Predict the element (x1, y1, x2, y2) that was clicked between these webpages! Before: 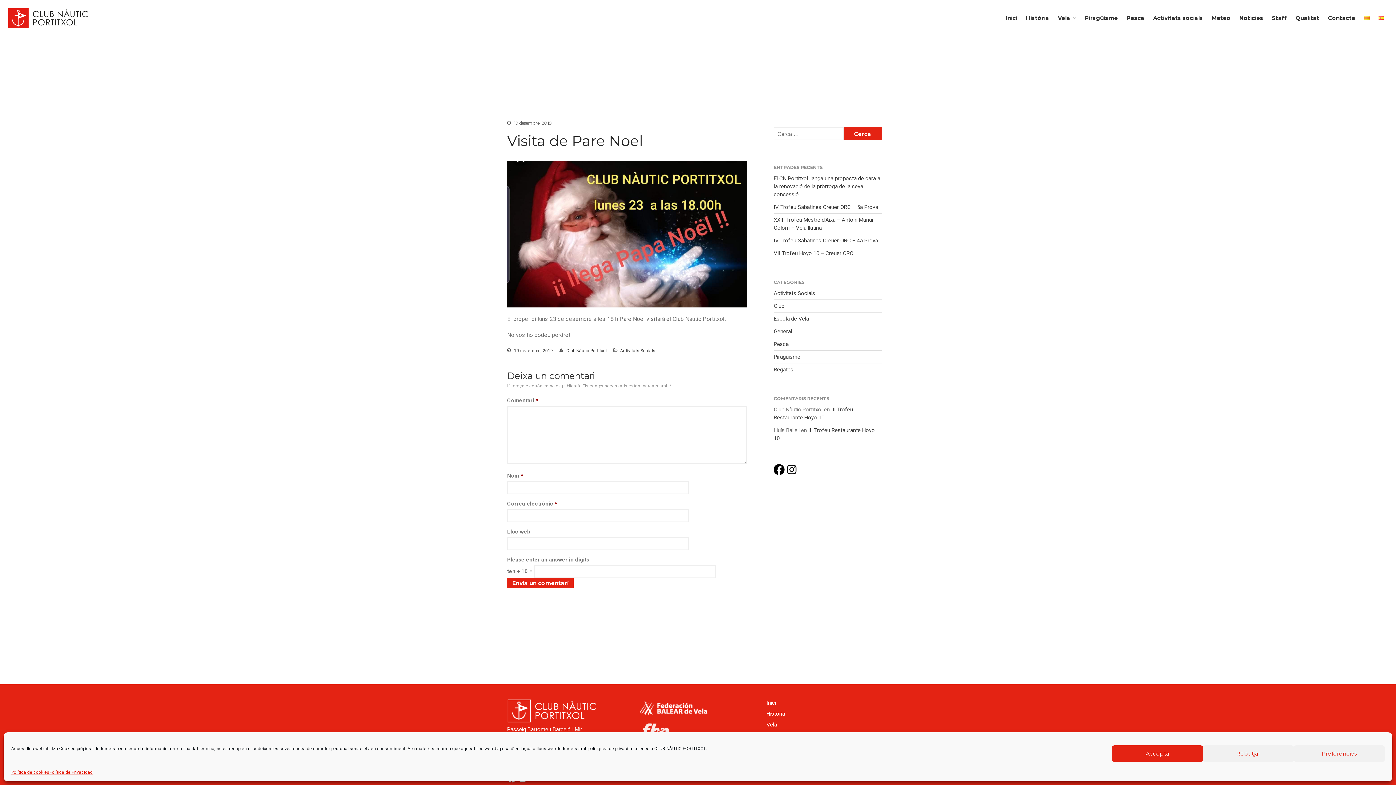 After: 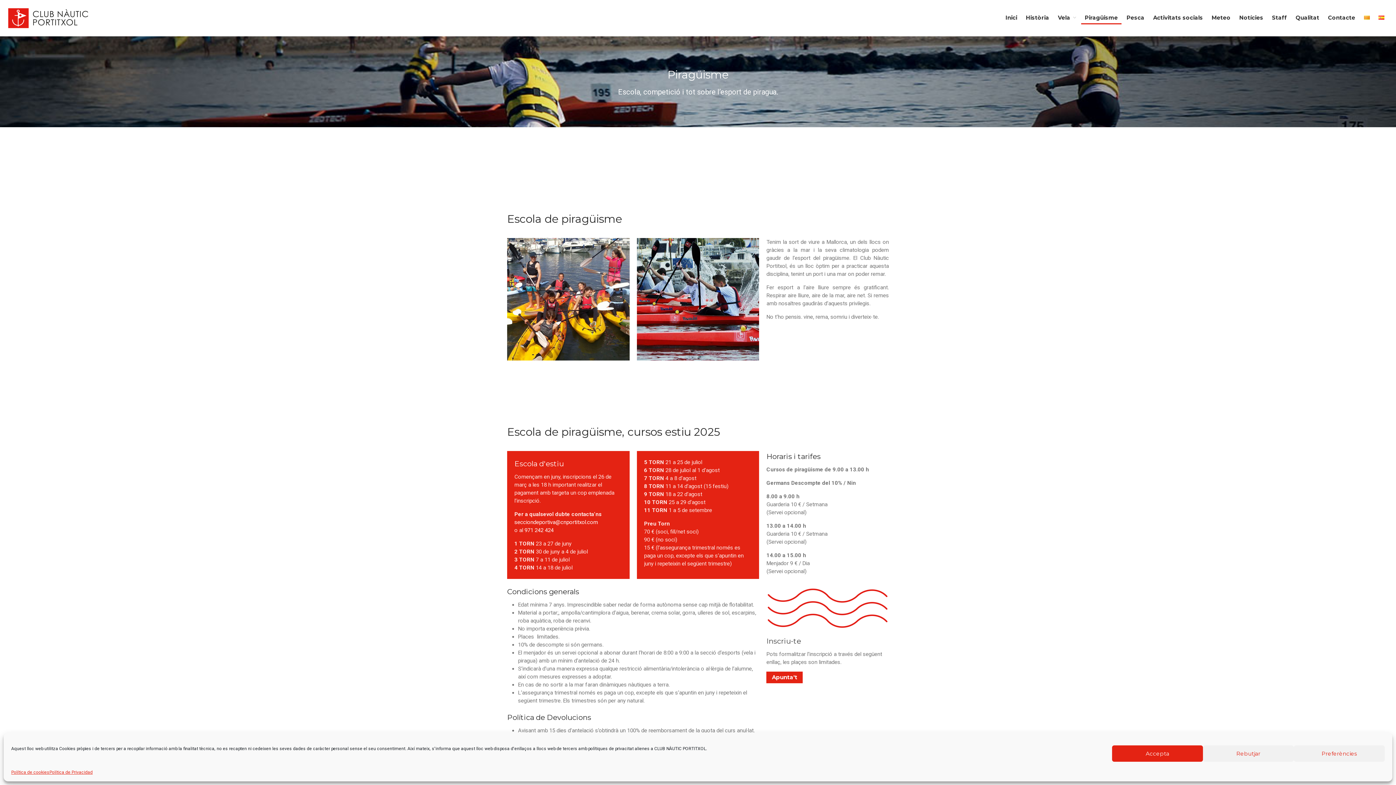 Action: bbox: (1081, 12, 1121, 23) label: Piragüisme